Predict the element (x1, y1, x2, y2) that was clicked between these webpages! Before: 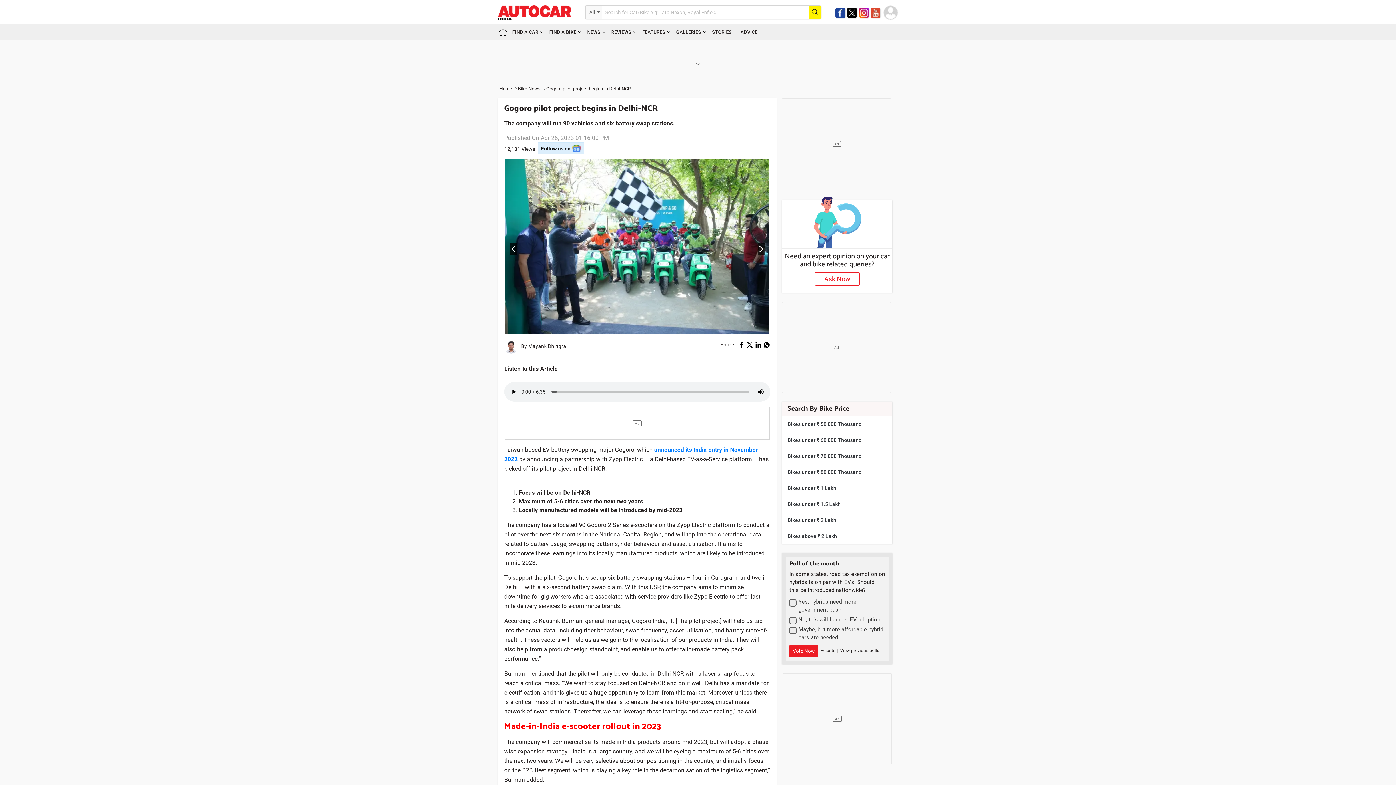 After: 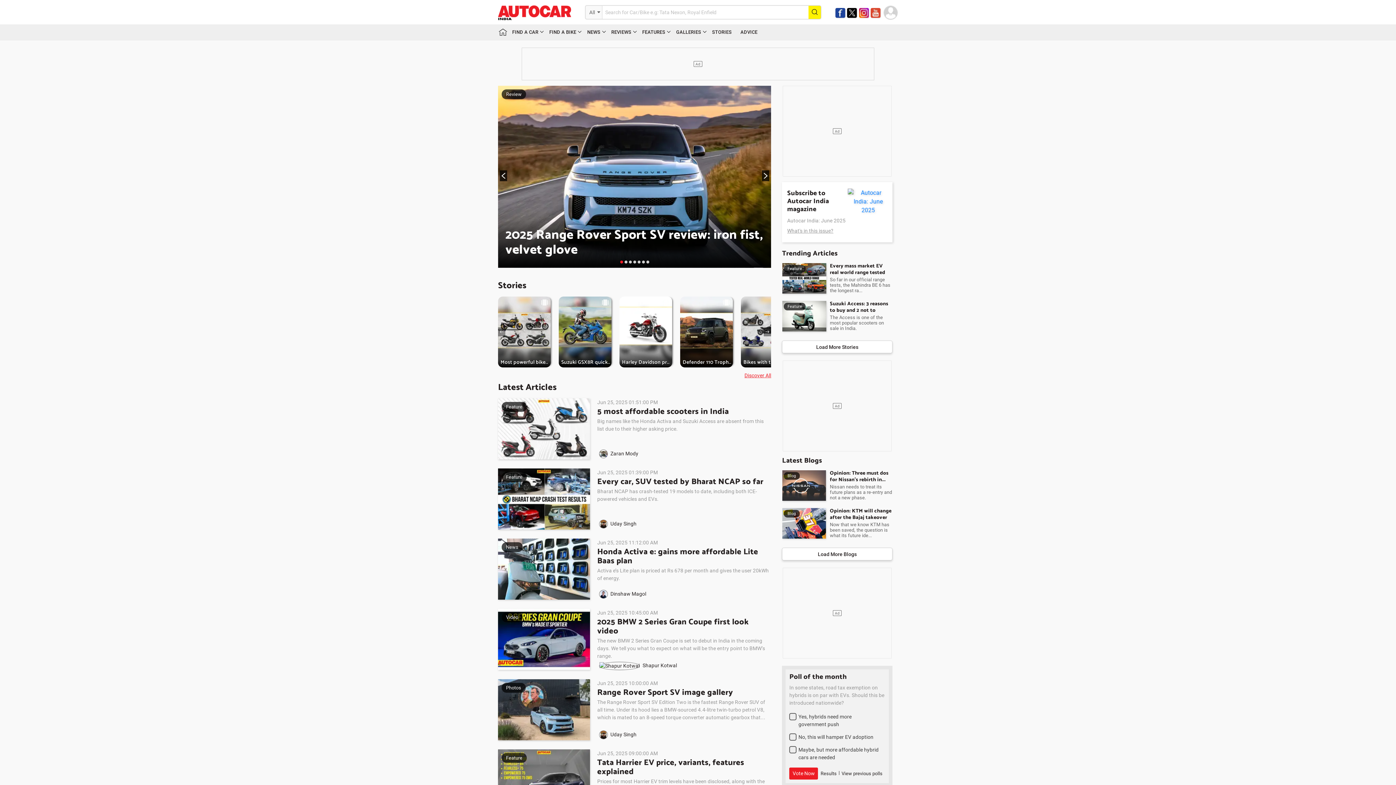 Action: bbox: (498, 8, 571, 15)